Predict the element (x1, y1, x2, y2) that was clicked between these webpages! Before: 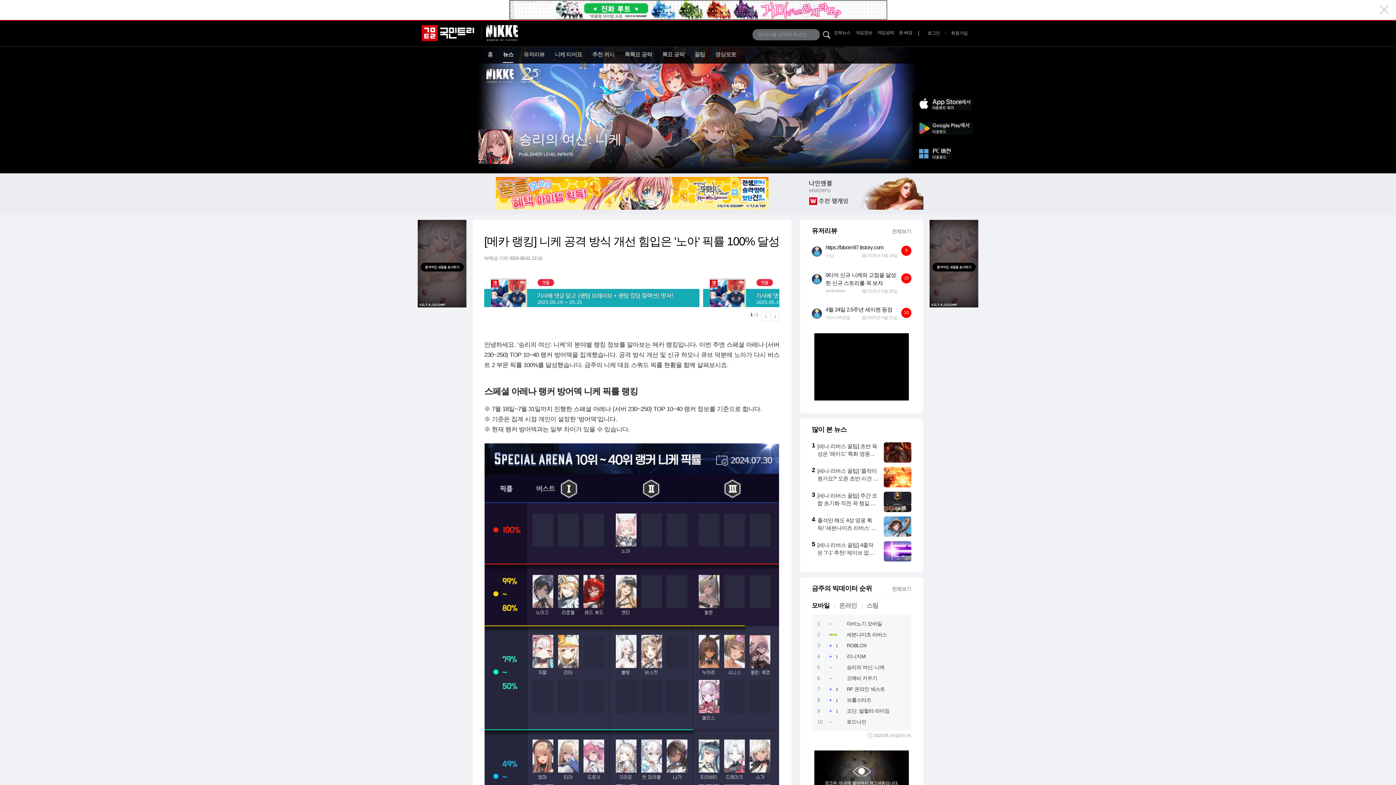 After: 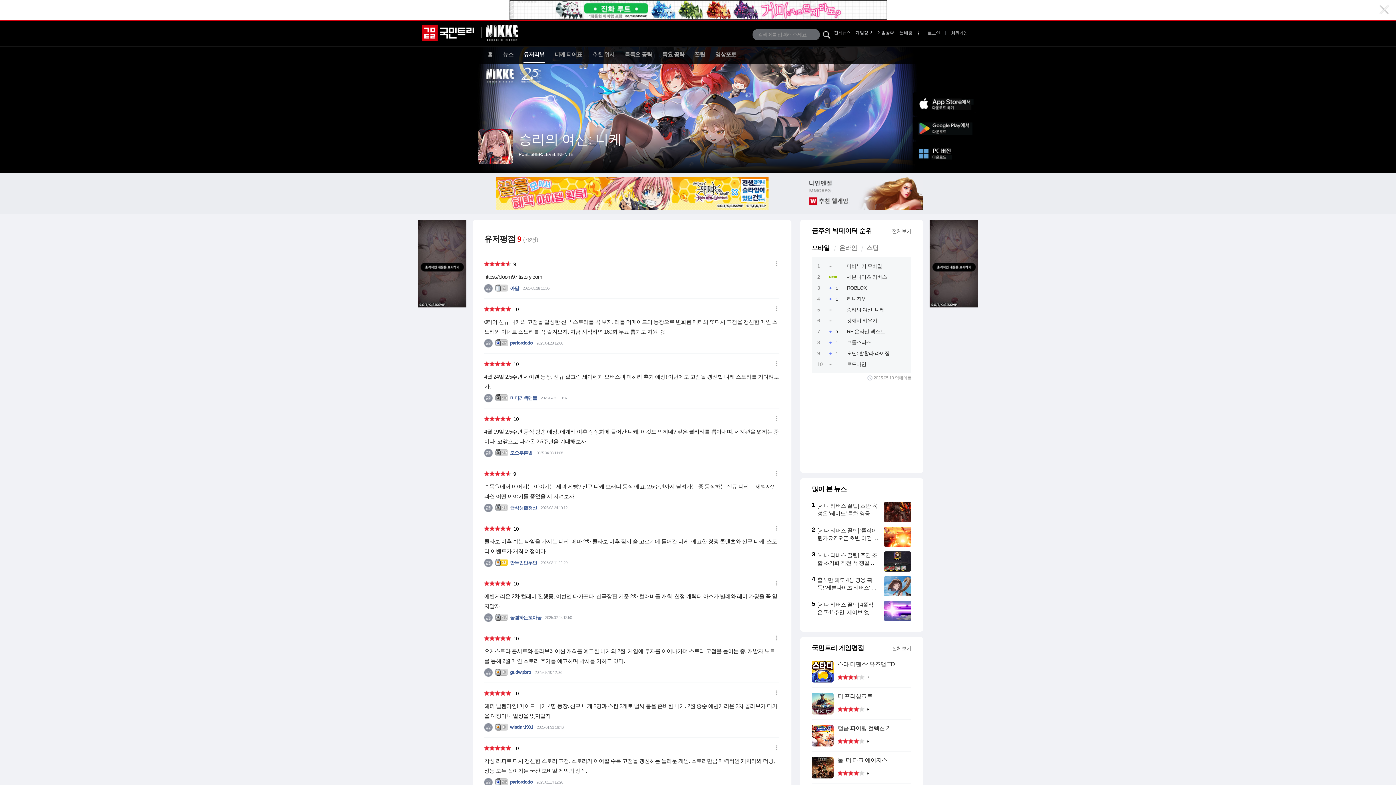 Action: bbox: (892, 228, 911, 234) label: 전체보기